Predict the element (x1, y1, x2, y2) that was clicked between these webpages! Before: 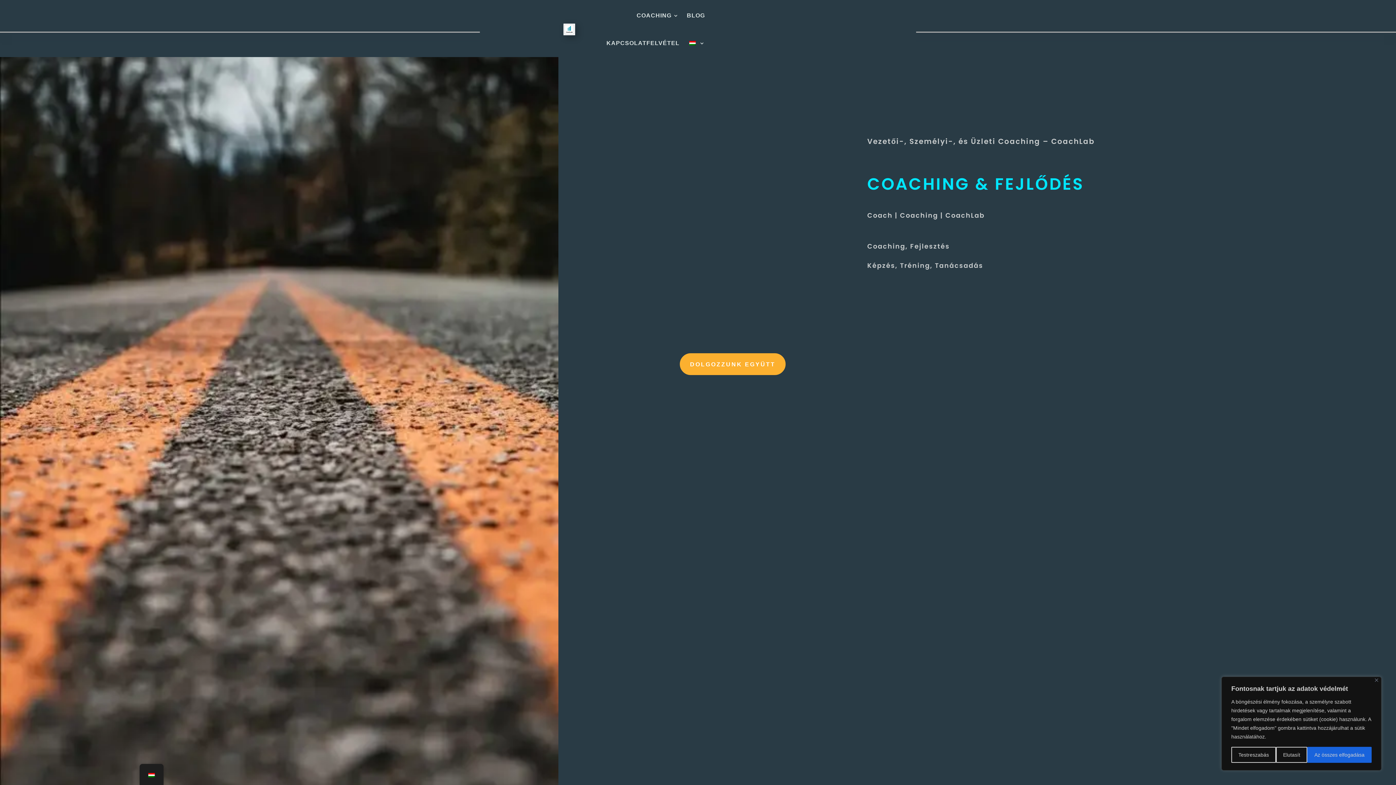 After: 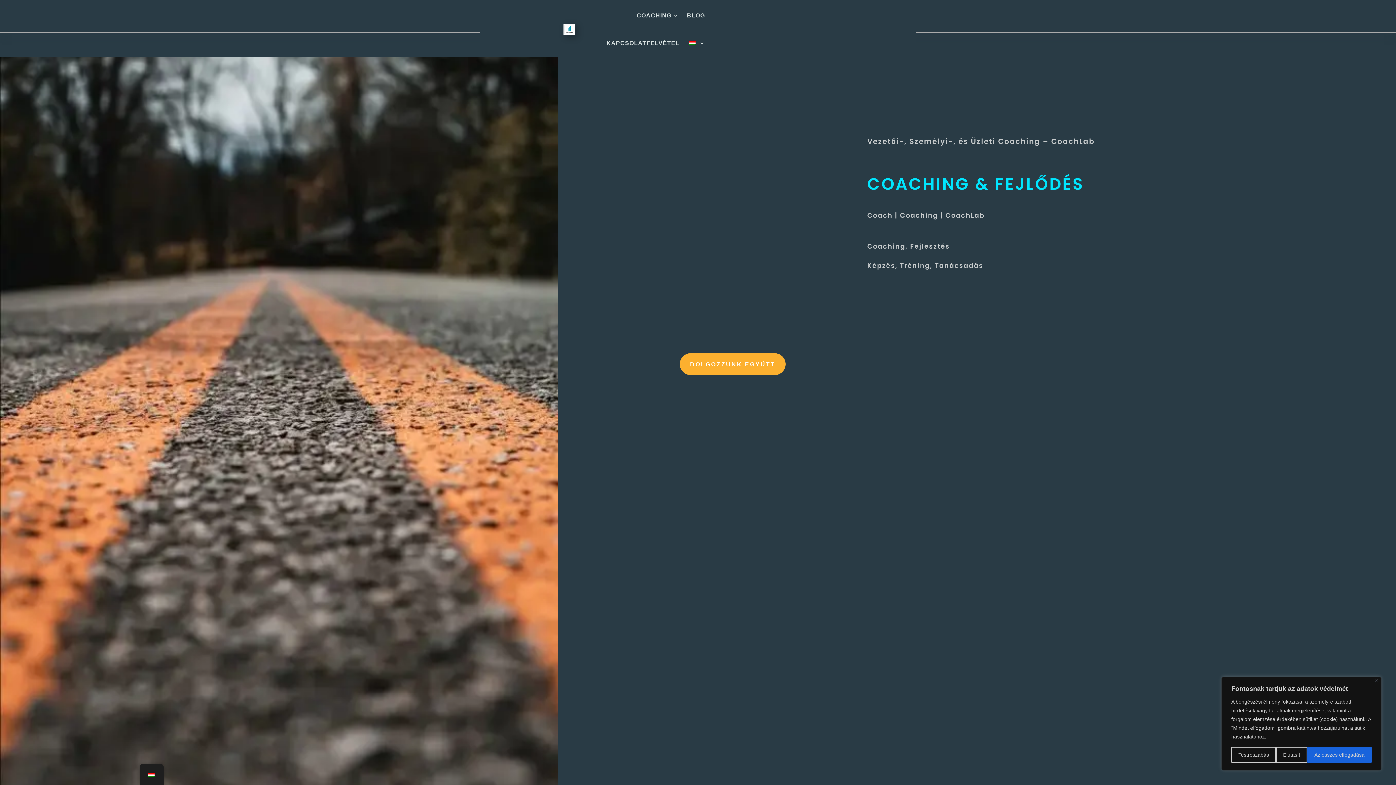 Action: bbox: (563, 23, 575, 35)